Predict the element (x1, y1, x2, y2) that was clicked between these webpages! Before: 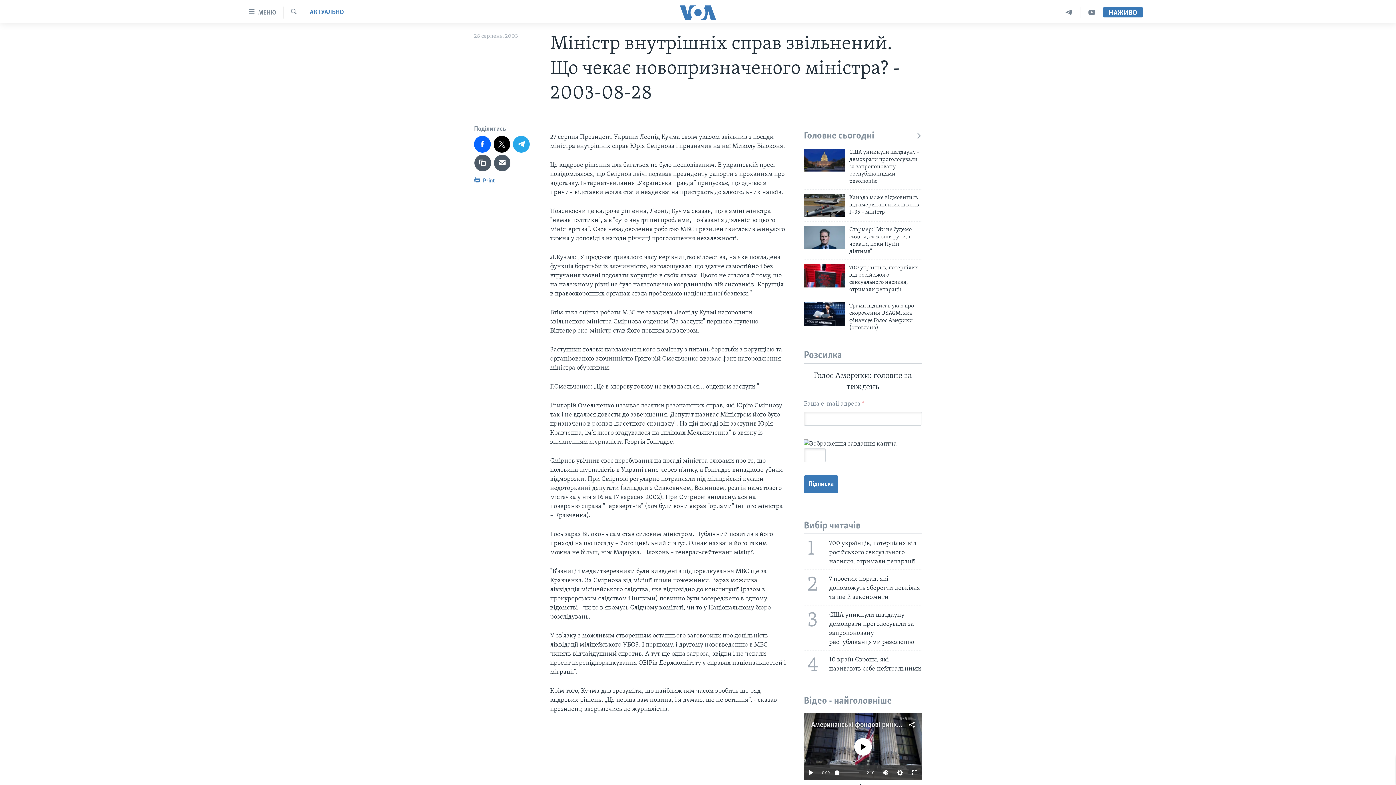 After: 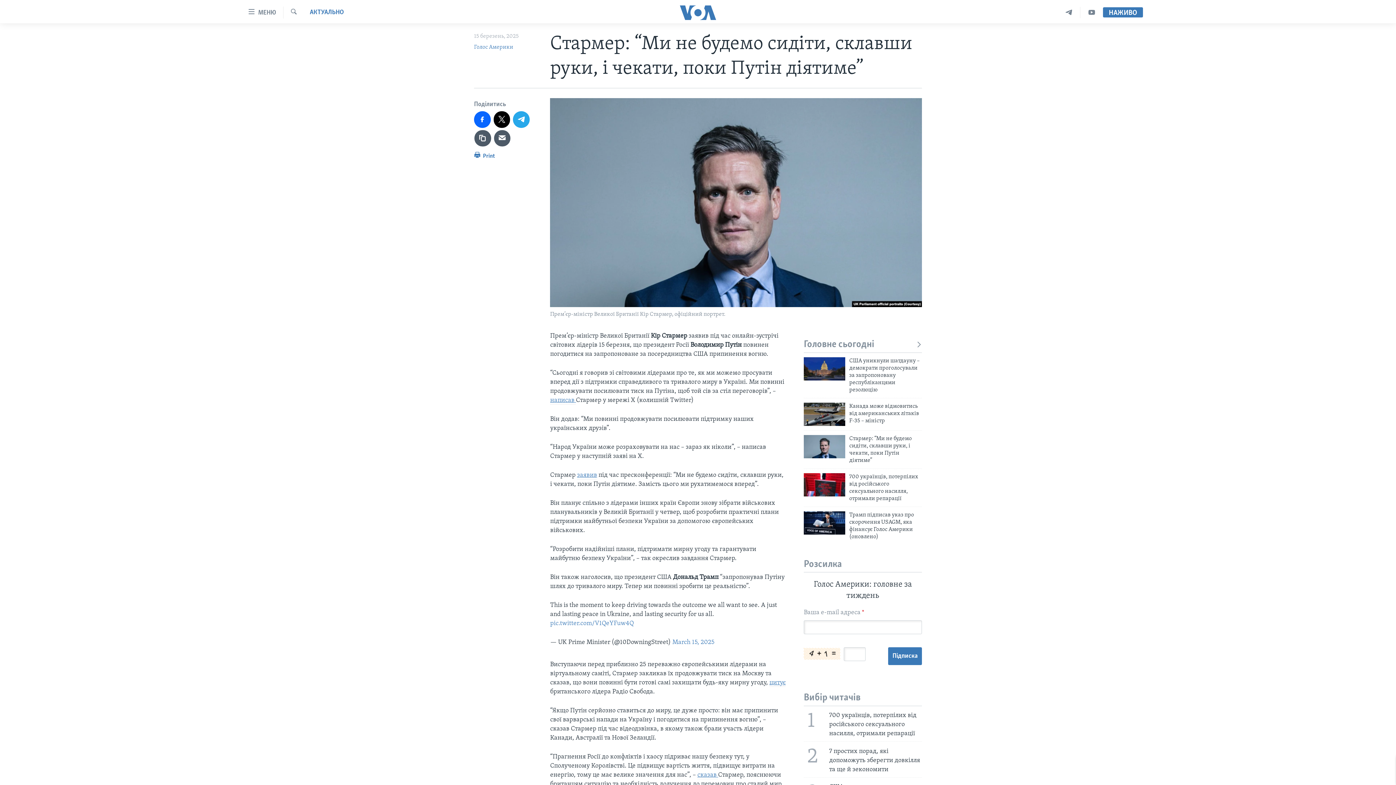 Action: bbox: (804, 226, 845, 249)